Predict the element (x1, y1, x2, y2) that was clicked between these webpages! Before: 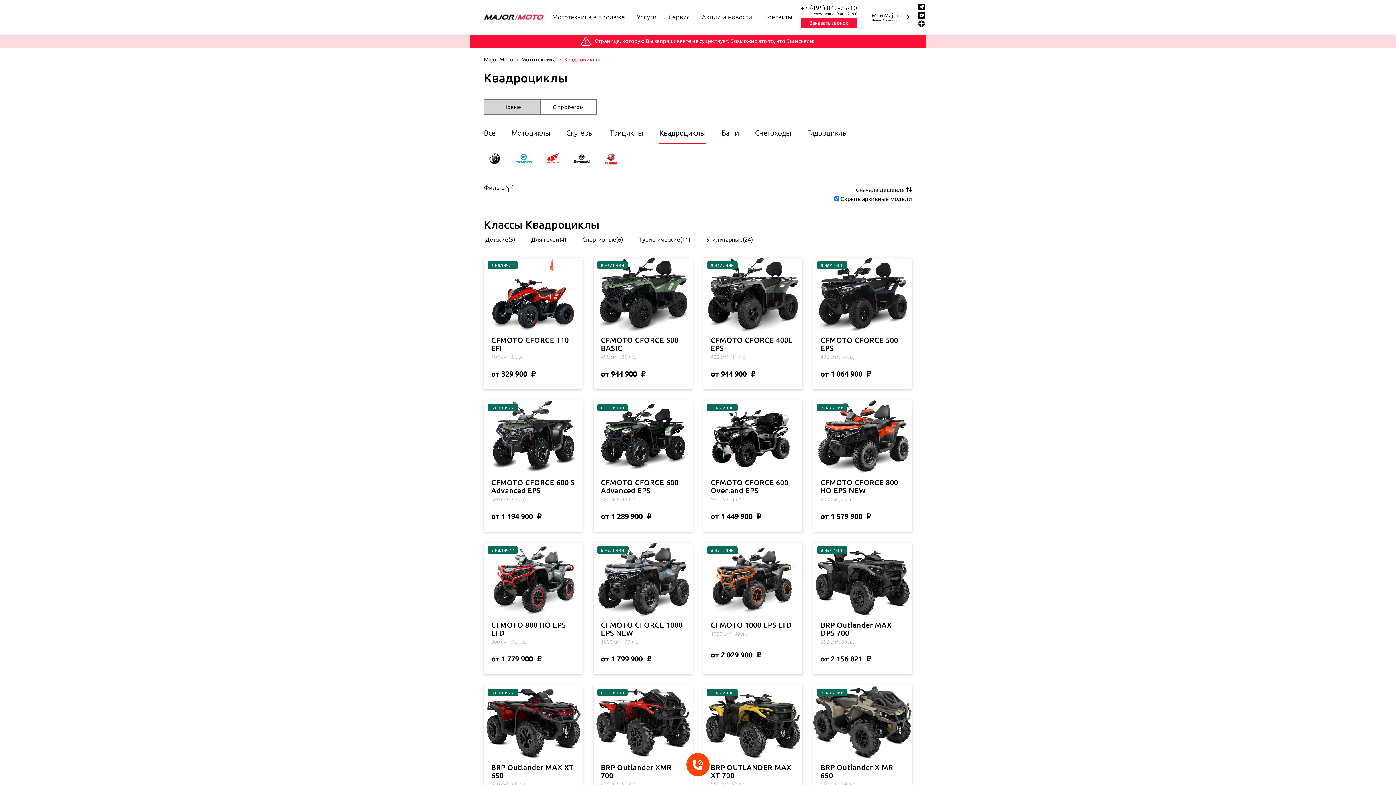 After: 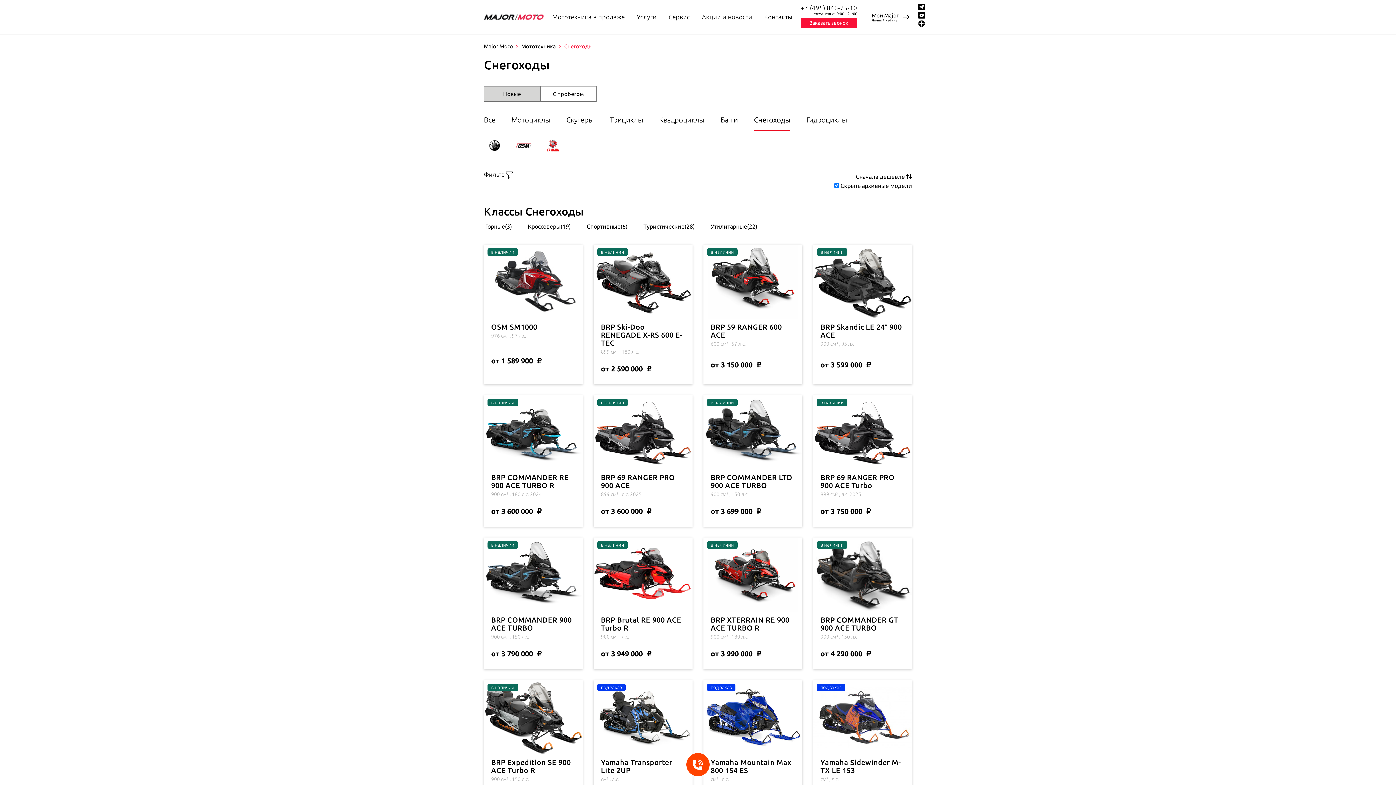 Action: label: Снегоходы bbox: (755, 124, 791, 144)